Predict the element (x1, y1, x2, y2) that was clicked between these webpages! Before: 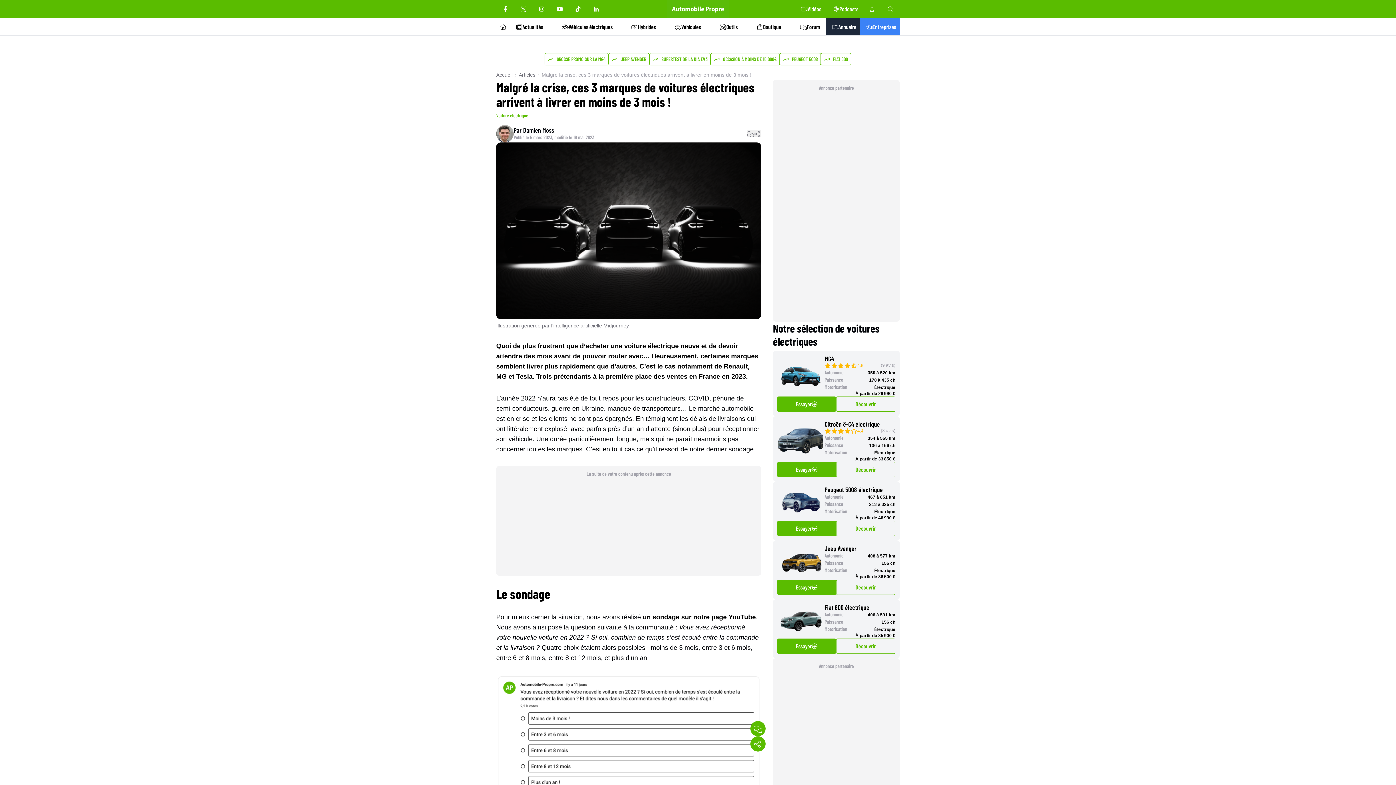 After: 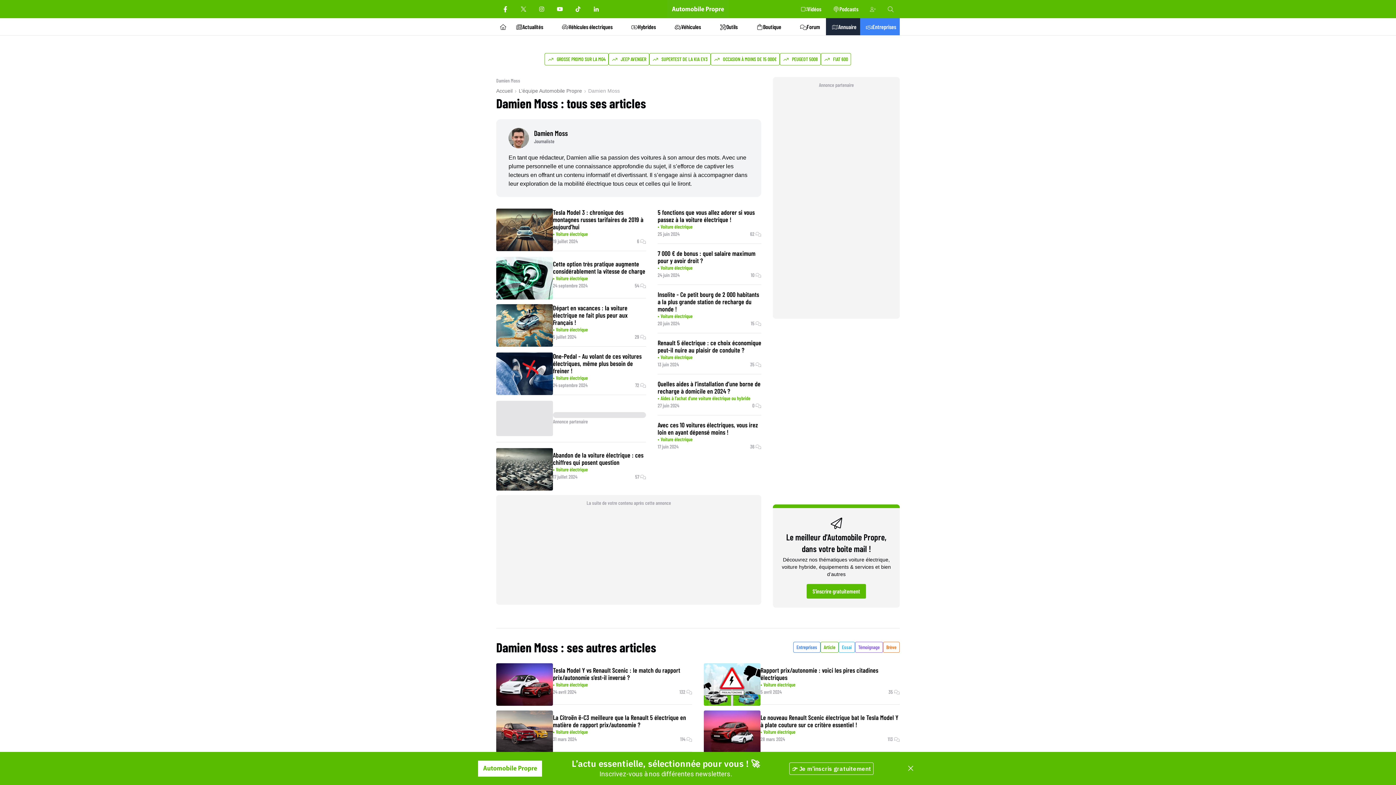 Action: bbox: (496, 125, 594, 142) label: Par Damien Moss
Publié le 5 mars 2023, modifié le 16 mai 2023